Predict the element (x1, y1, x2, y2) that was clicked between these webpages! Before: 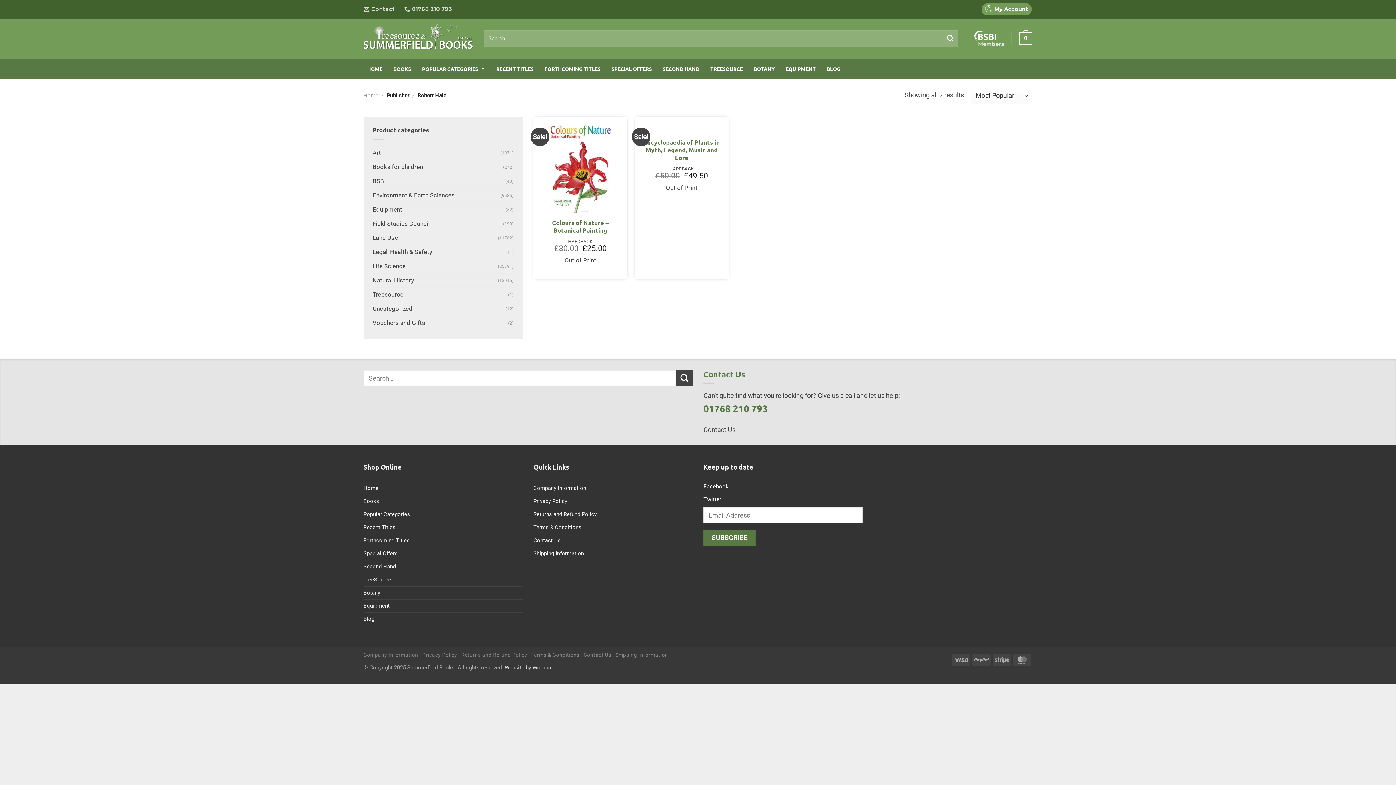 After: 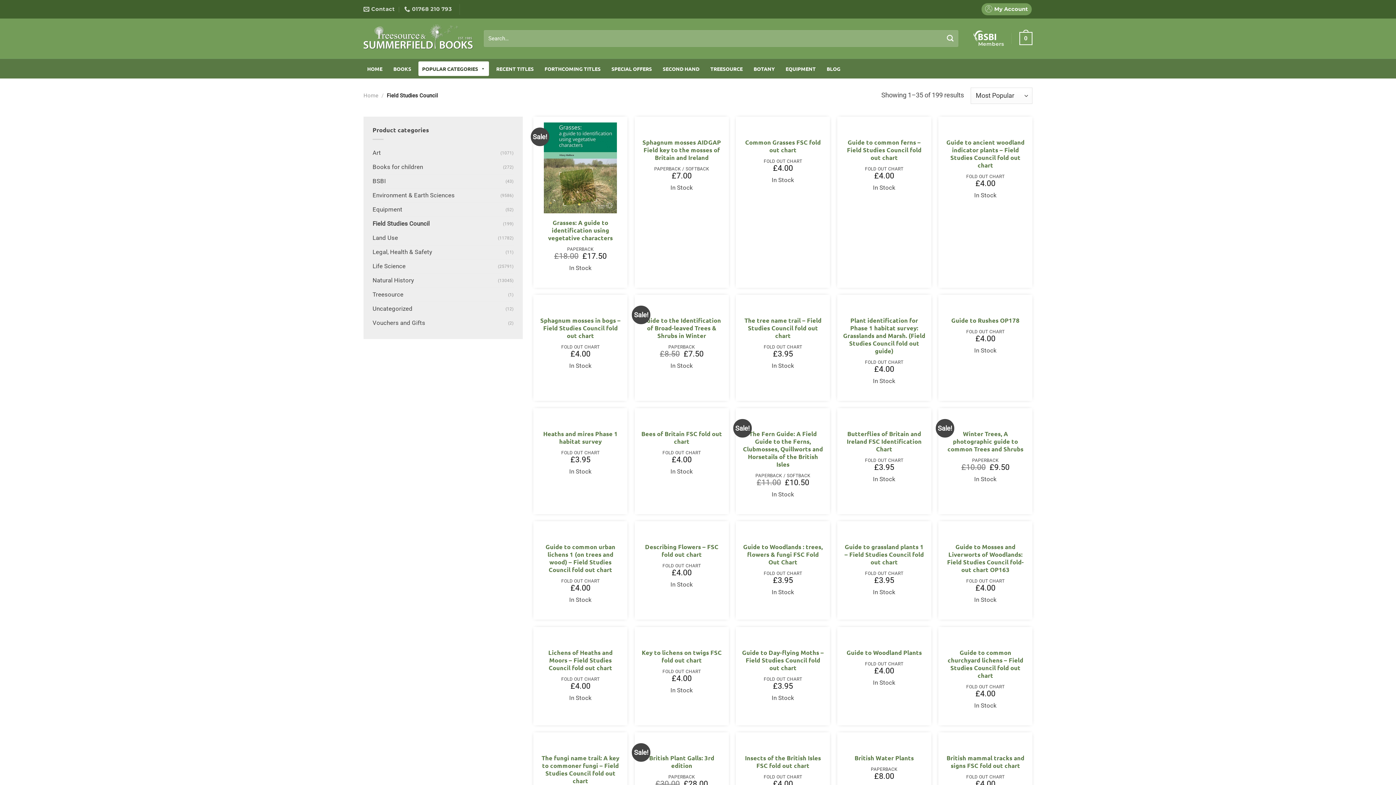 Action: bbox: (372, 217, 503, 230) label: Field Studies Council